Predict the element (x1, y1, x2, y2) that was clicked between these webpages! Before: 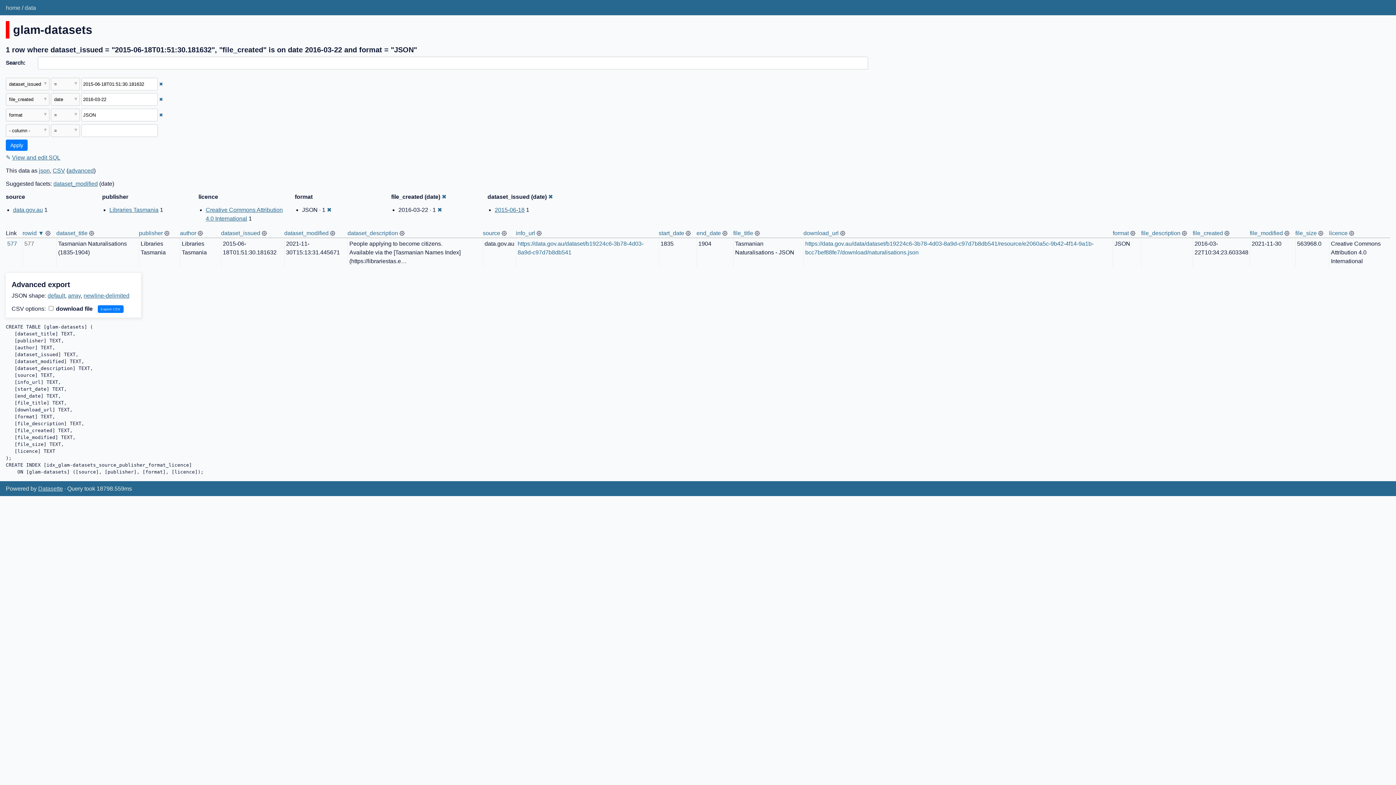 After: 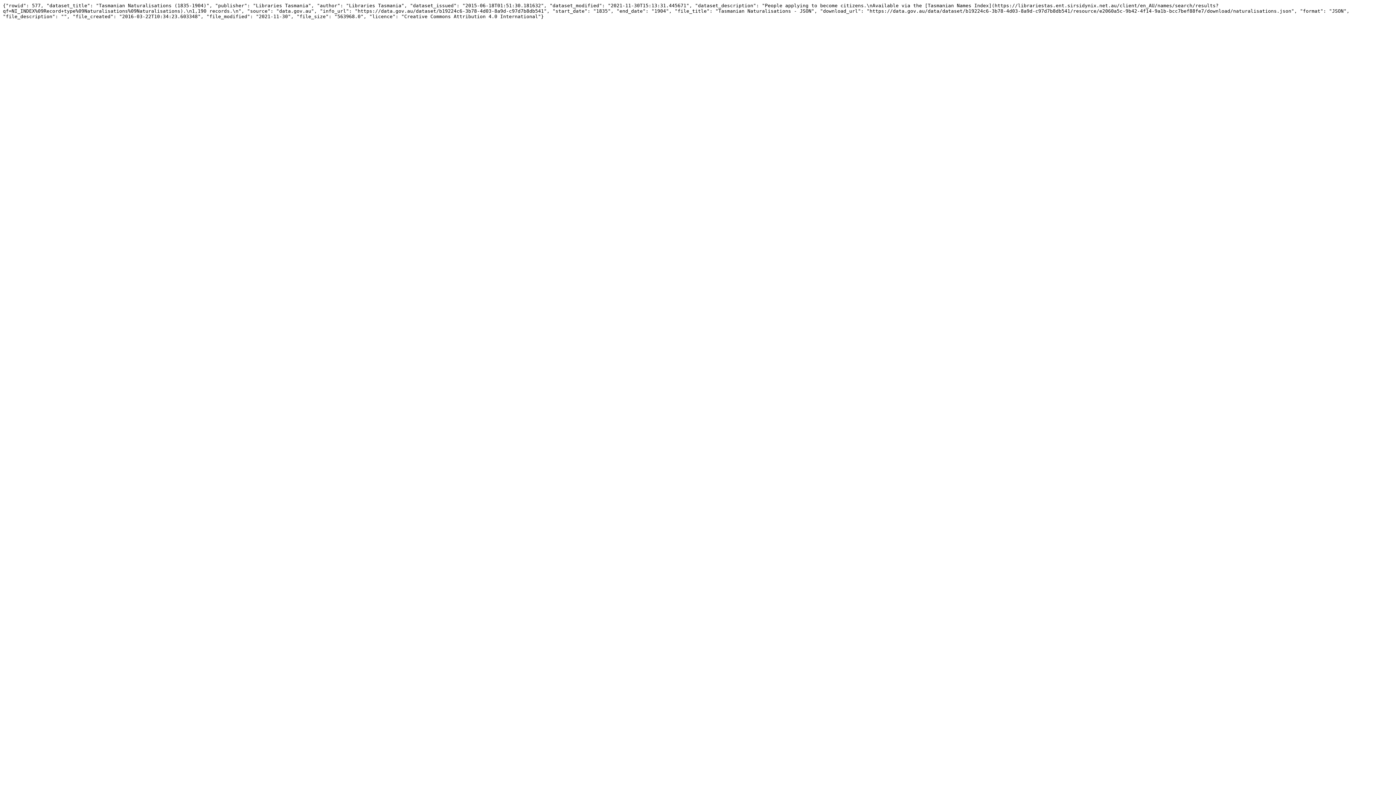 Action: label: newline-delimited bbox: (83, 292, 129, 298)